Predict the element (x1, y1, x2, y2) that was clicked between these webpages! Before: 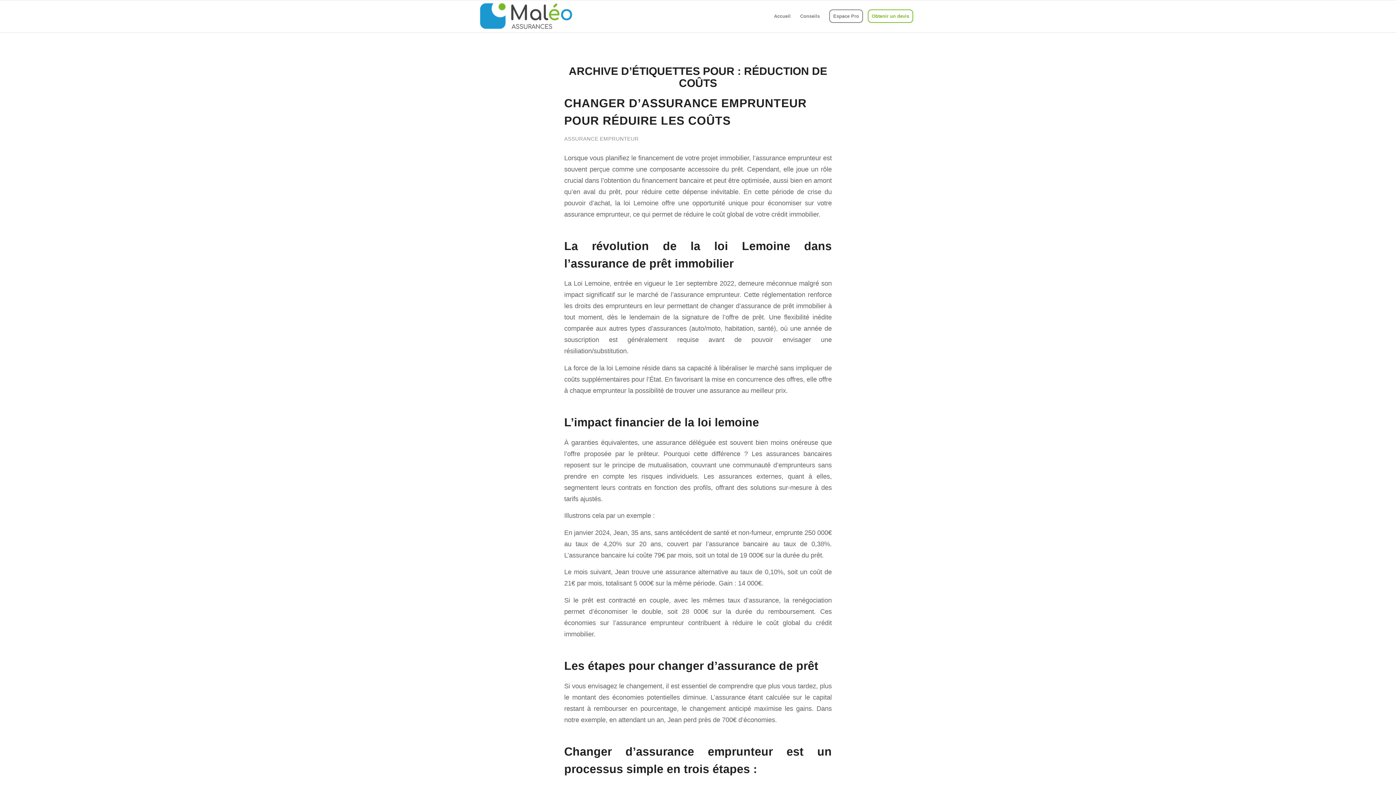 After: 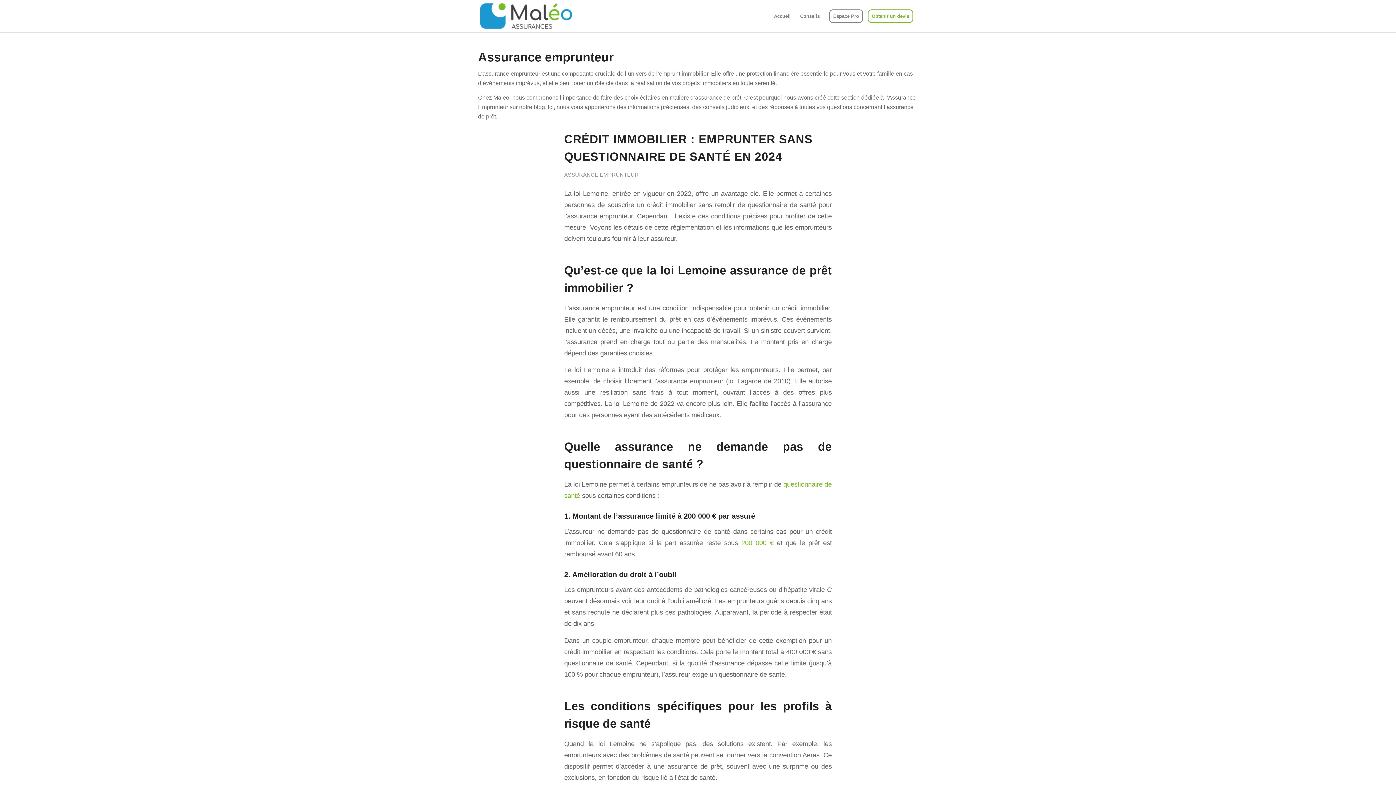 Action: bbox: (564, 136, 638, 141) label: ASSURANCE EMPRUNTEUR